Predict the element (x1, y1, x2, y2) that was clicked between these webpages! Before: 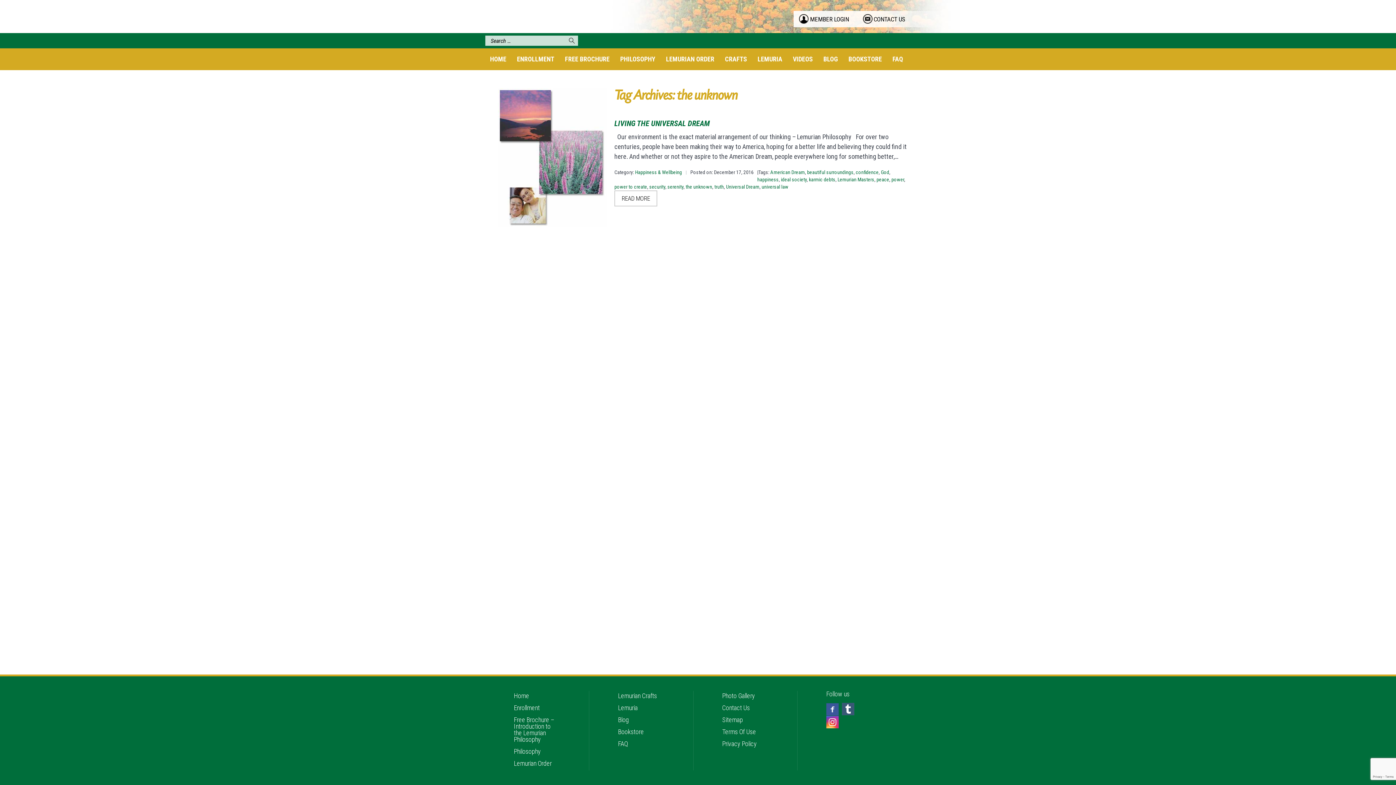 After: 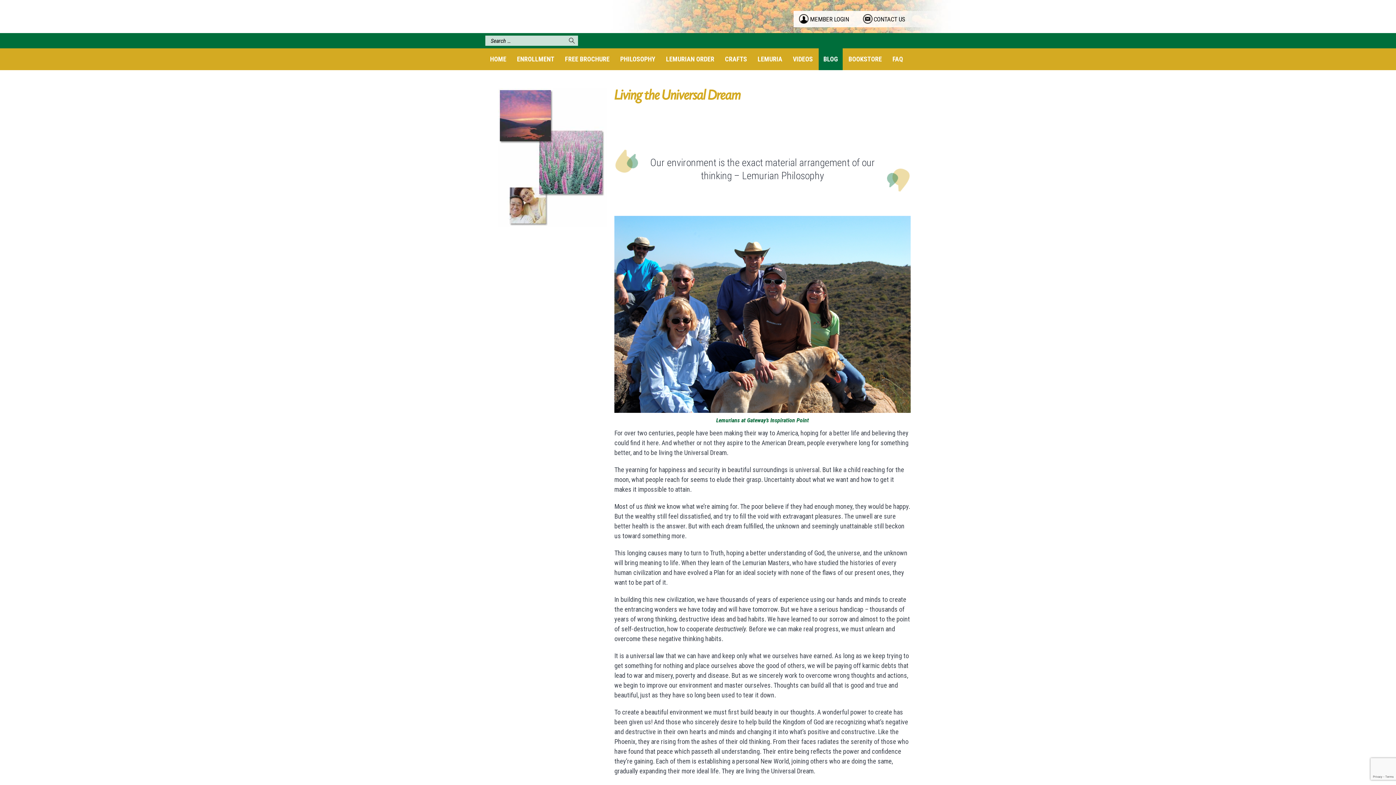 Action: bbox: (614, 119, 709, 128) label: LIVING THE UNIVERSAL DREAM